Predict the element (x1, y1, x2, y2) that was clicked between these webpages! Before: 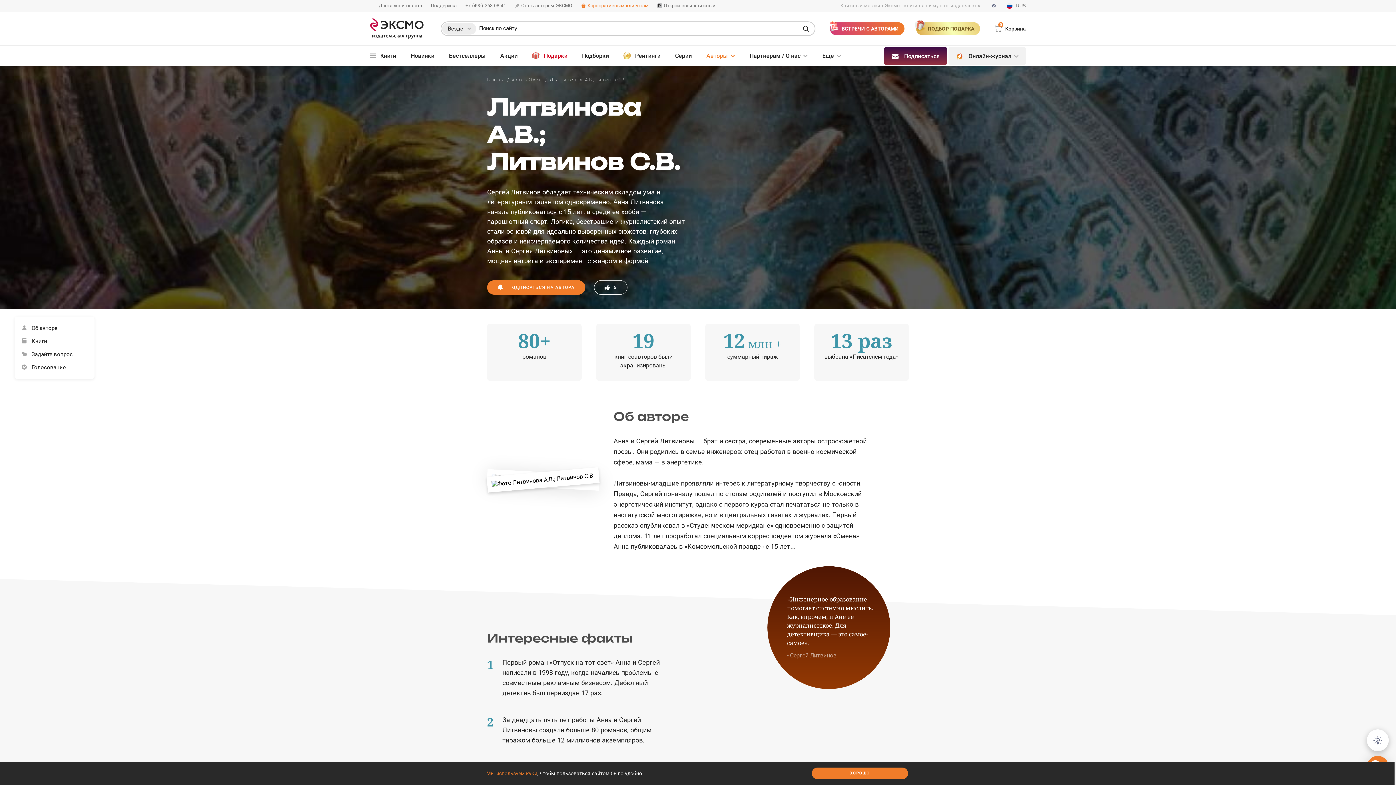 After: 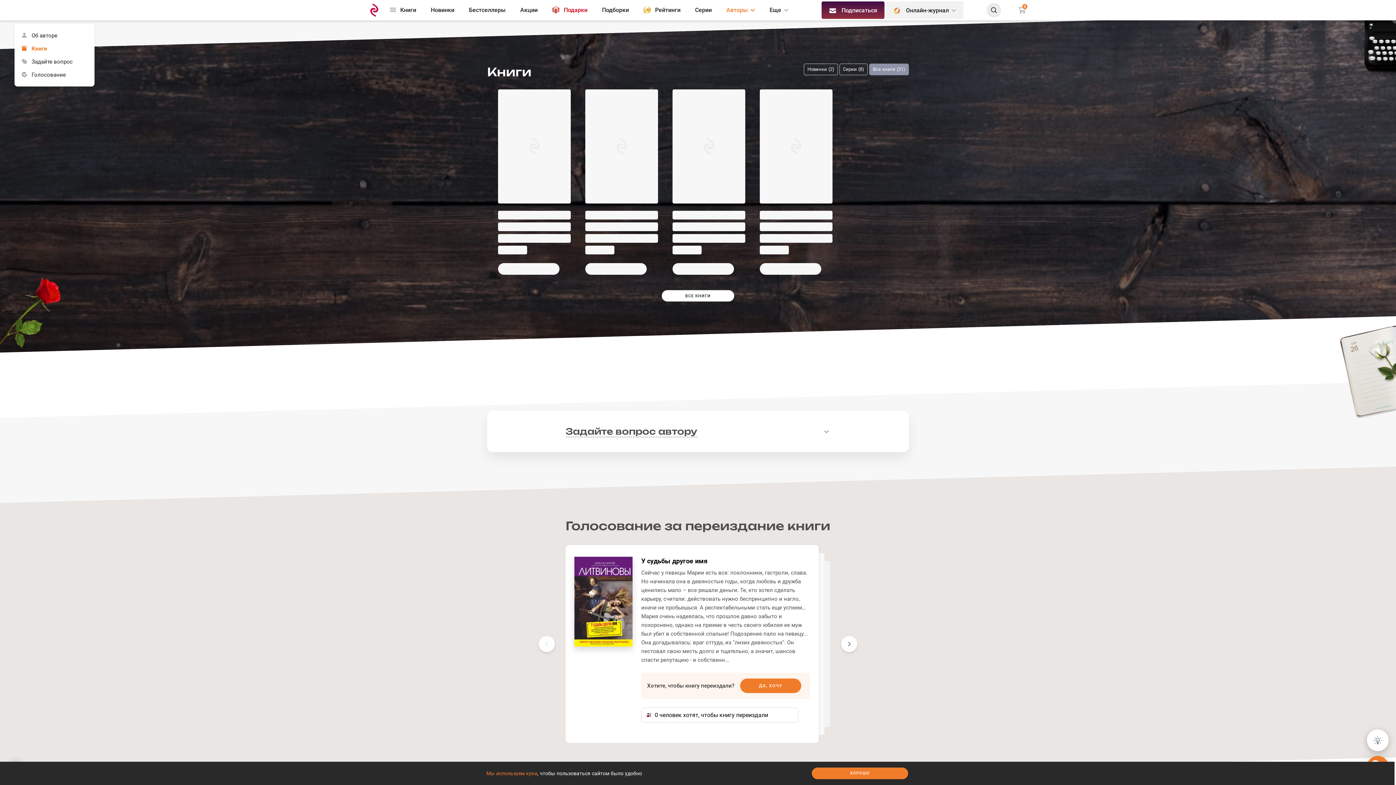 Action: label: Задайте вопрос bbox: (21, 348, 87, 361)